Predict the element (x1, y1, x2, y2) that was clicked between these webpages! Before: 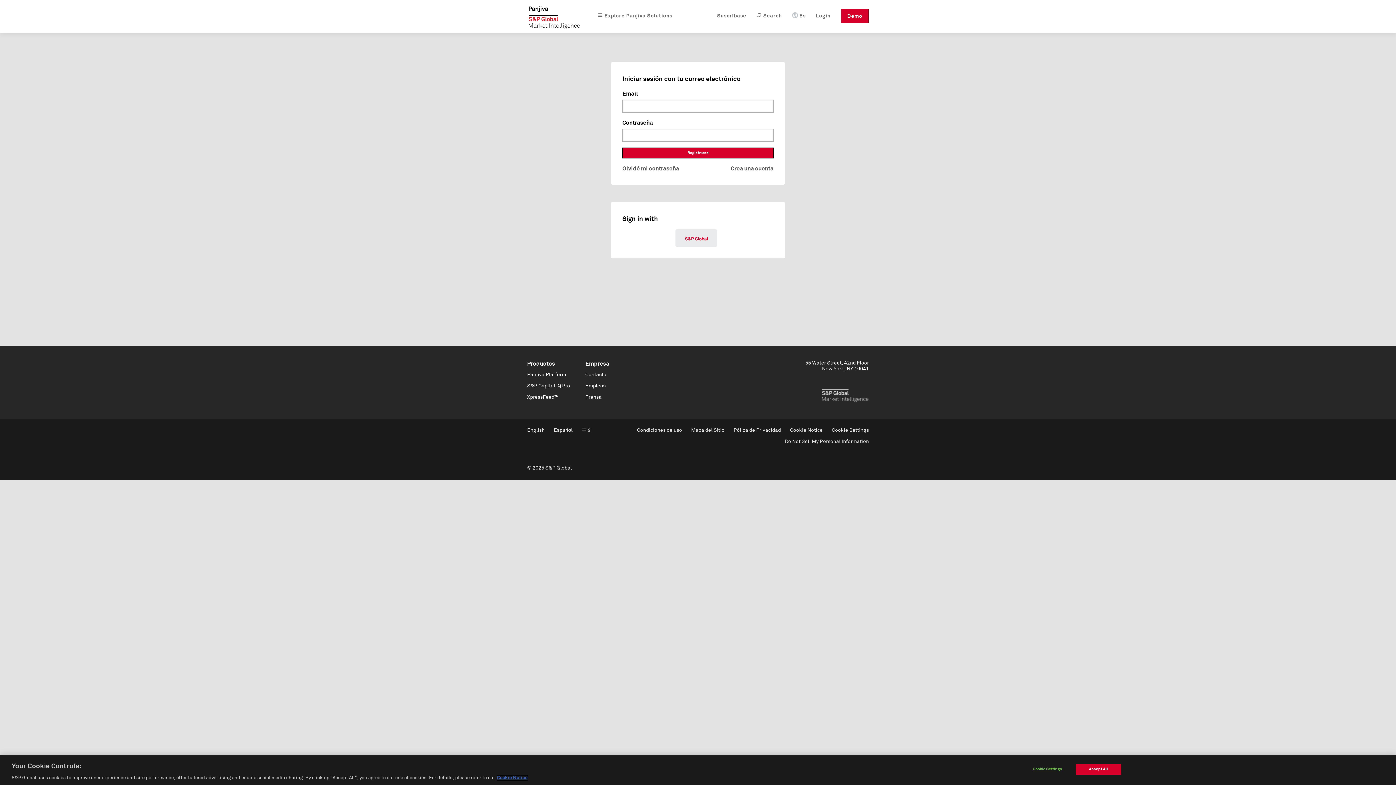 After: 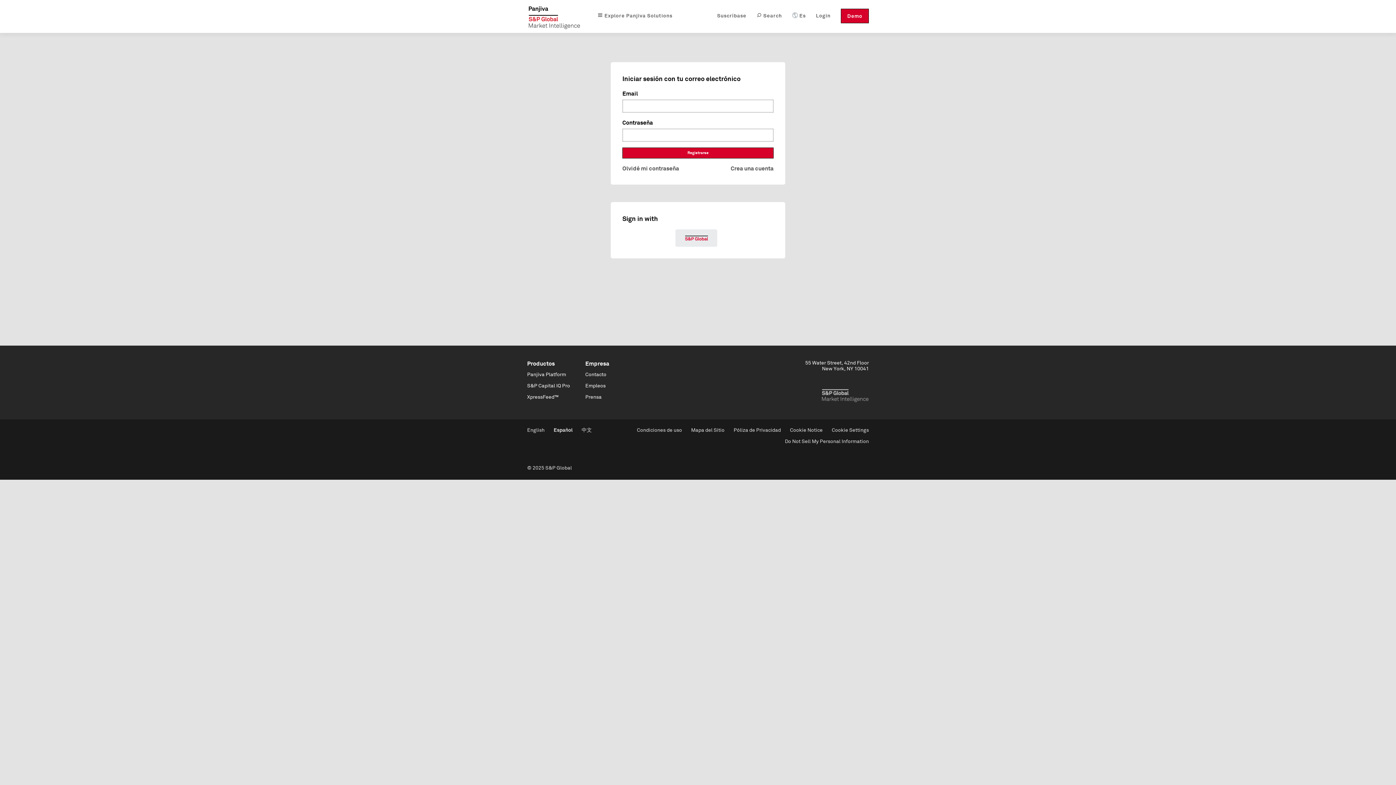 Action: label: Accept All bbox: (1075, 764, 1121, 774)